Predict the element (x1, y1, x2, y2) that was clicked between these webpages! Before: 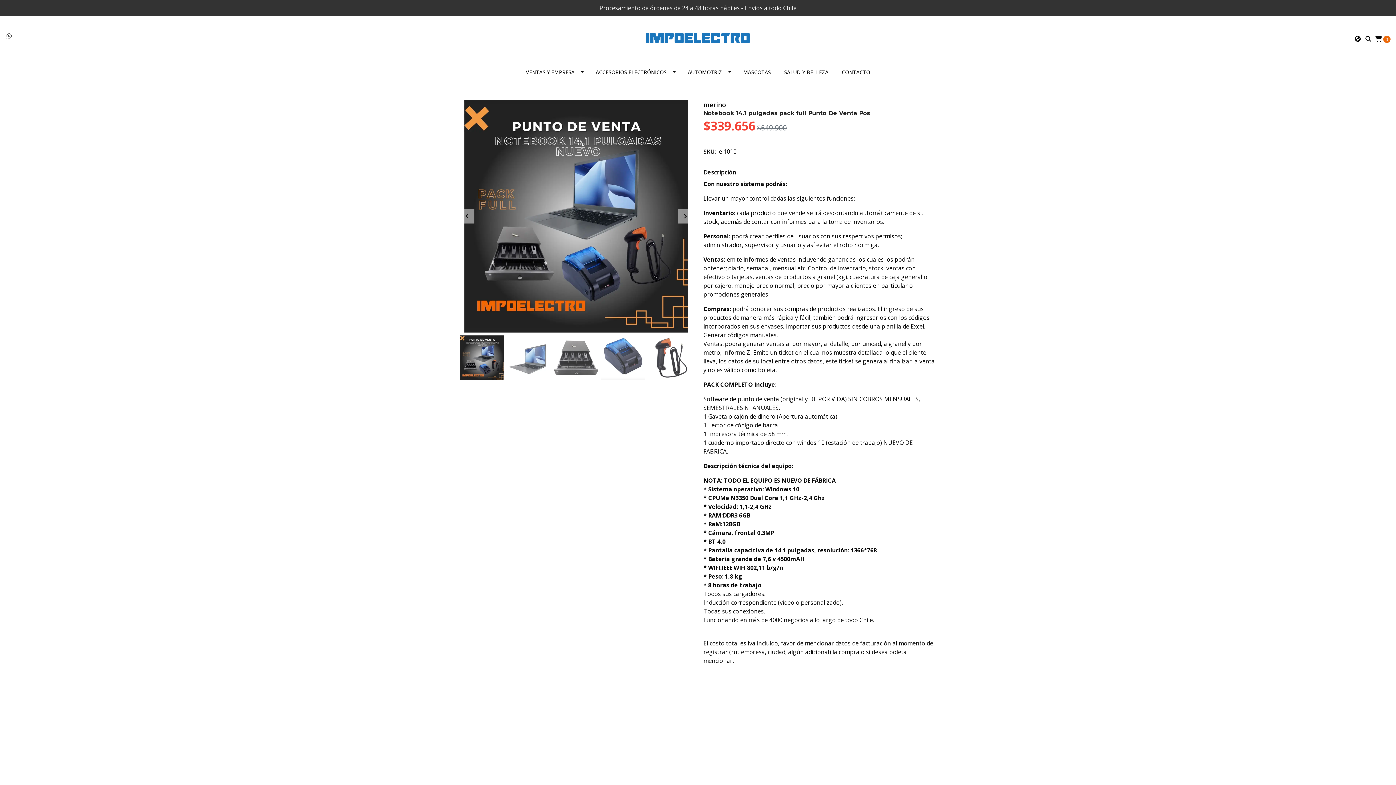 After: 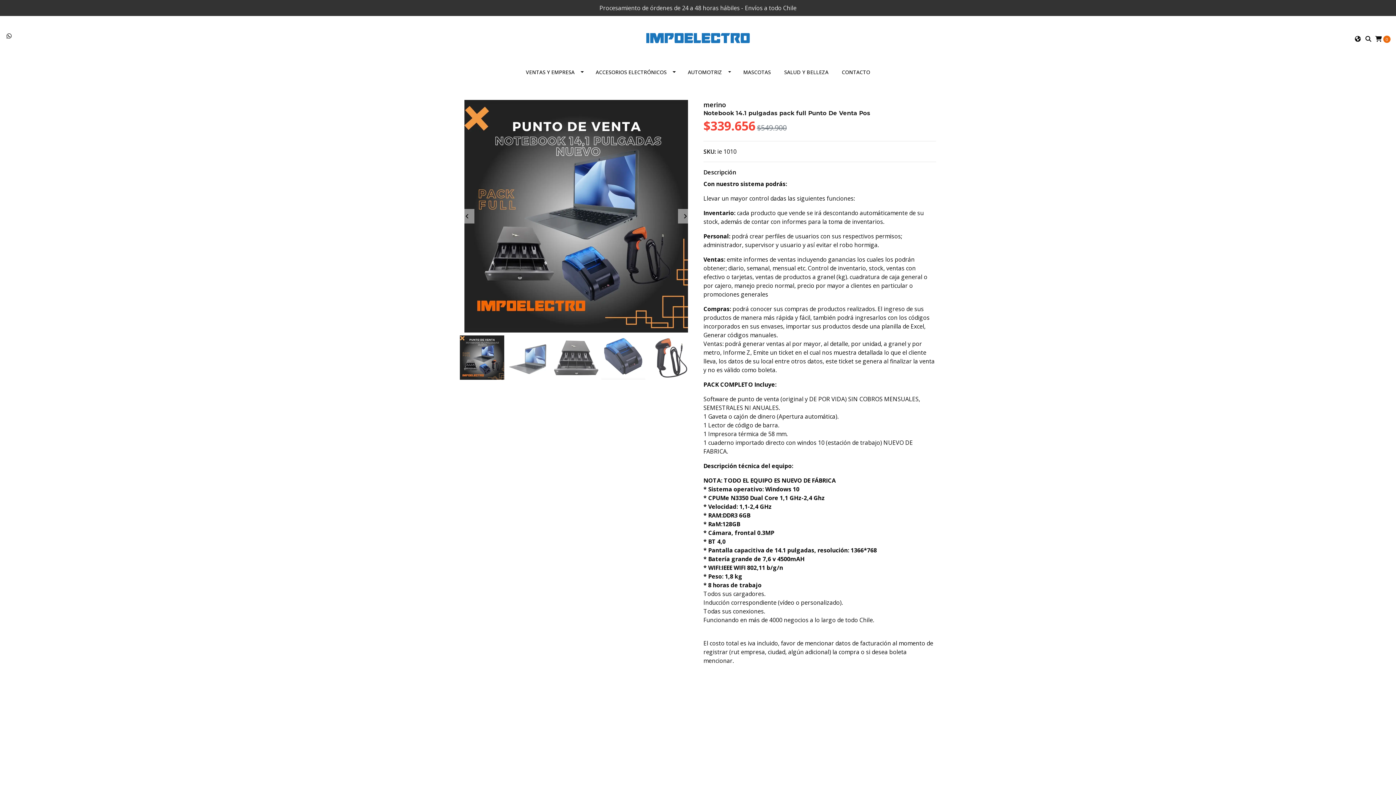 Action: bbox: (460, 335, 507, 382)